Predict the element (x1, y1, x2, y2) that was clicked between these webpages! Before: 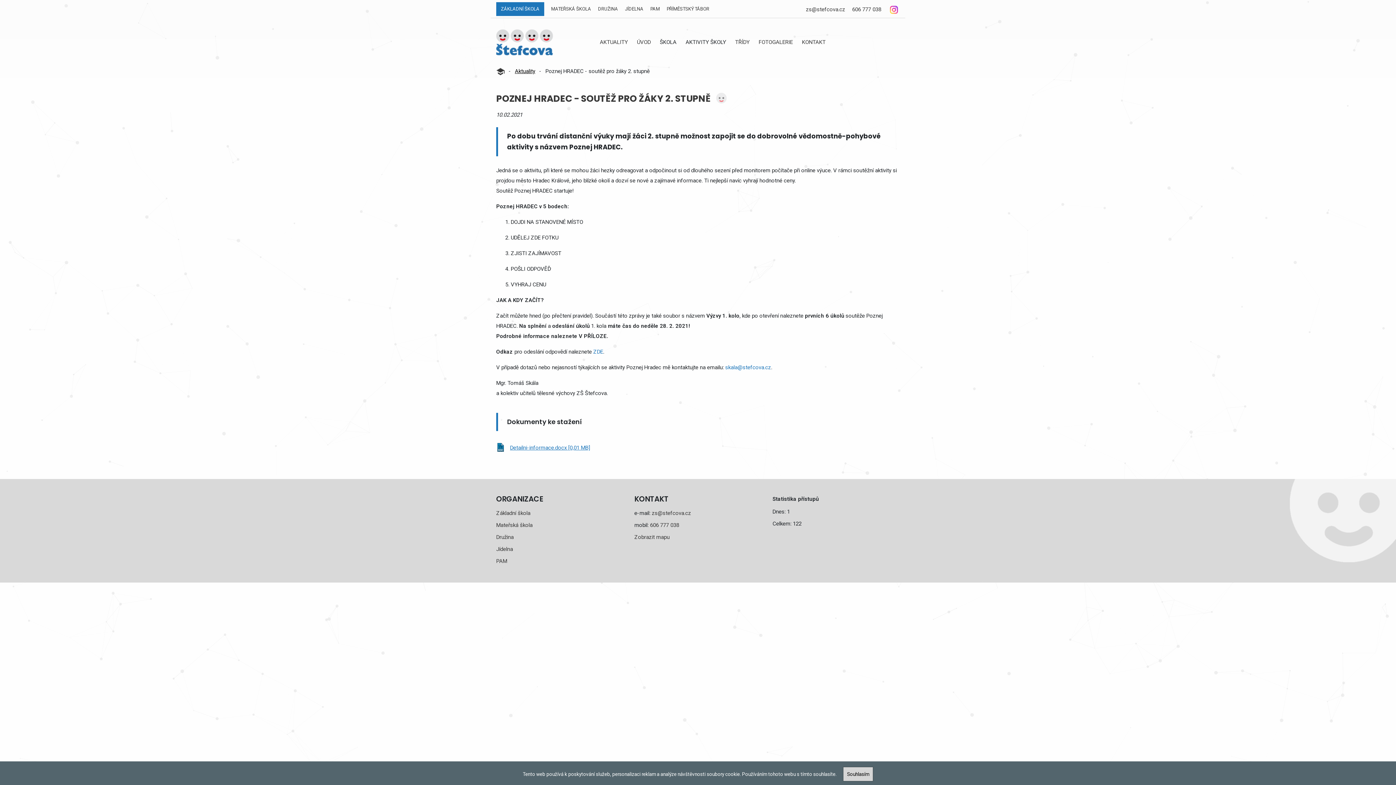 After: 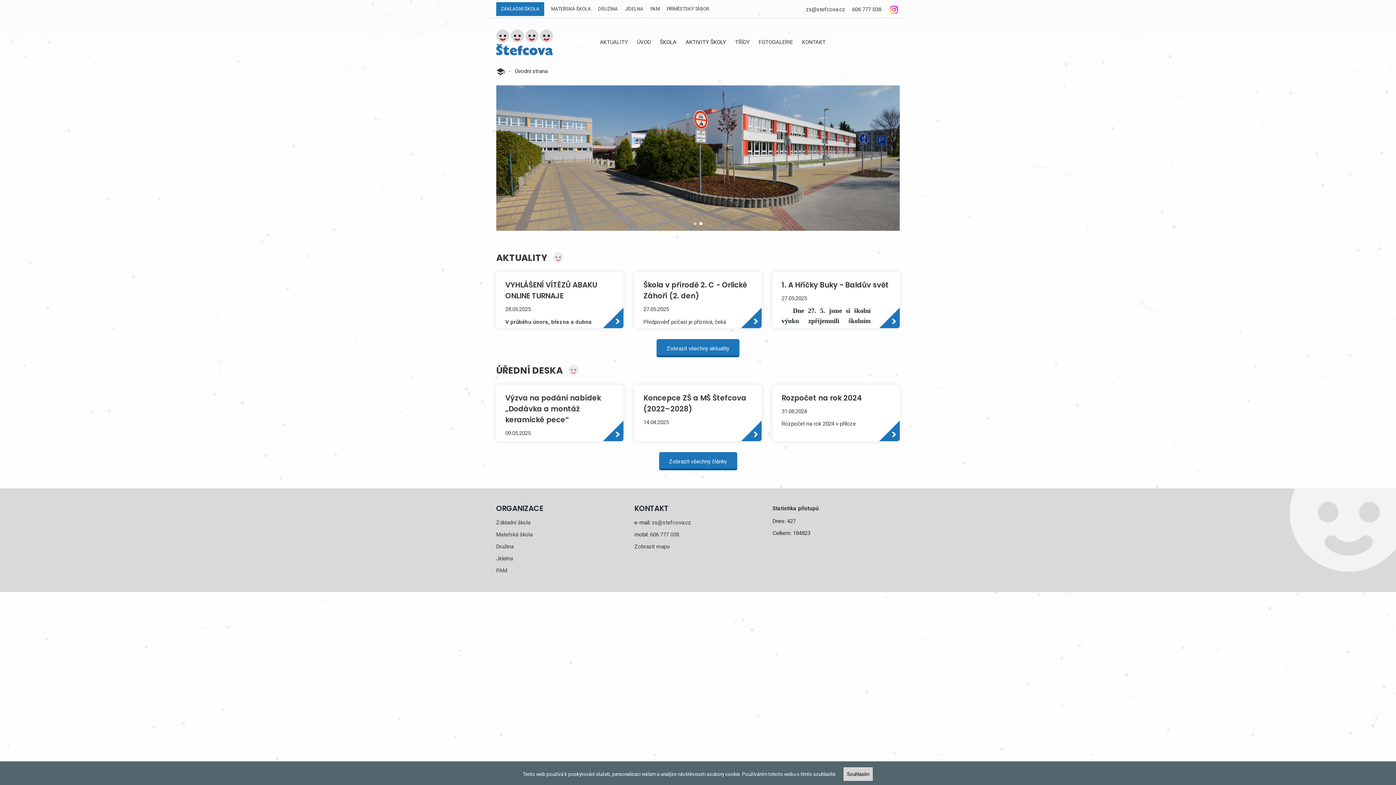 Action: bbox: (496, 510, 530, 516) label: Základní škola